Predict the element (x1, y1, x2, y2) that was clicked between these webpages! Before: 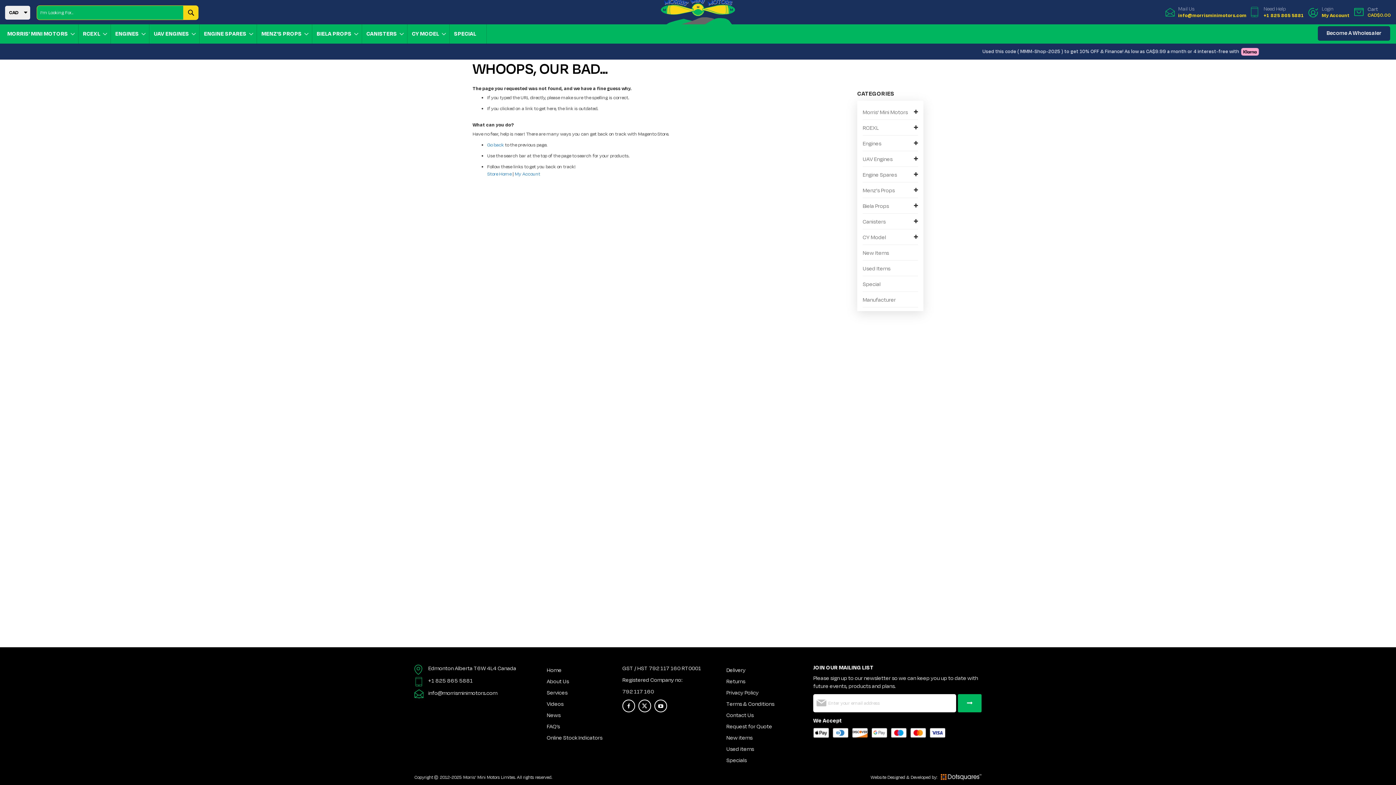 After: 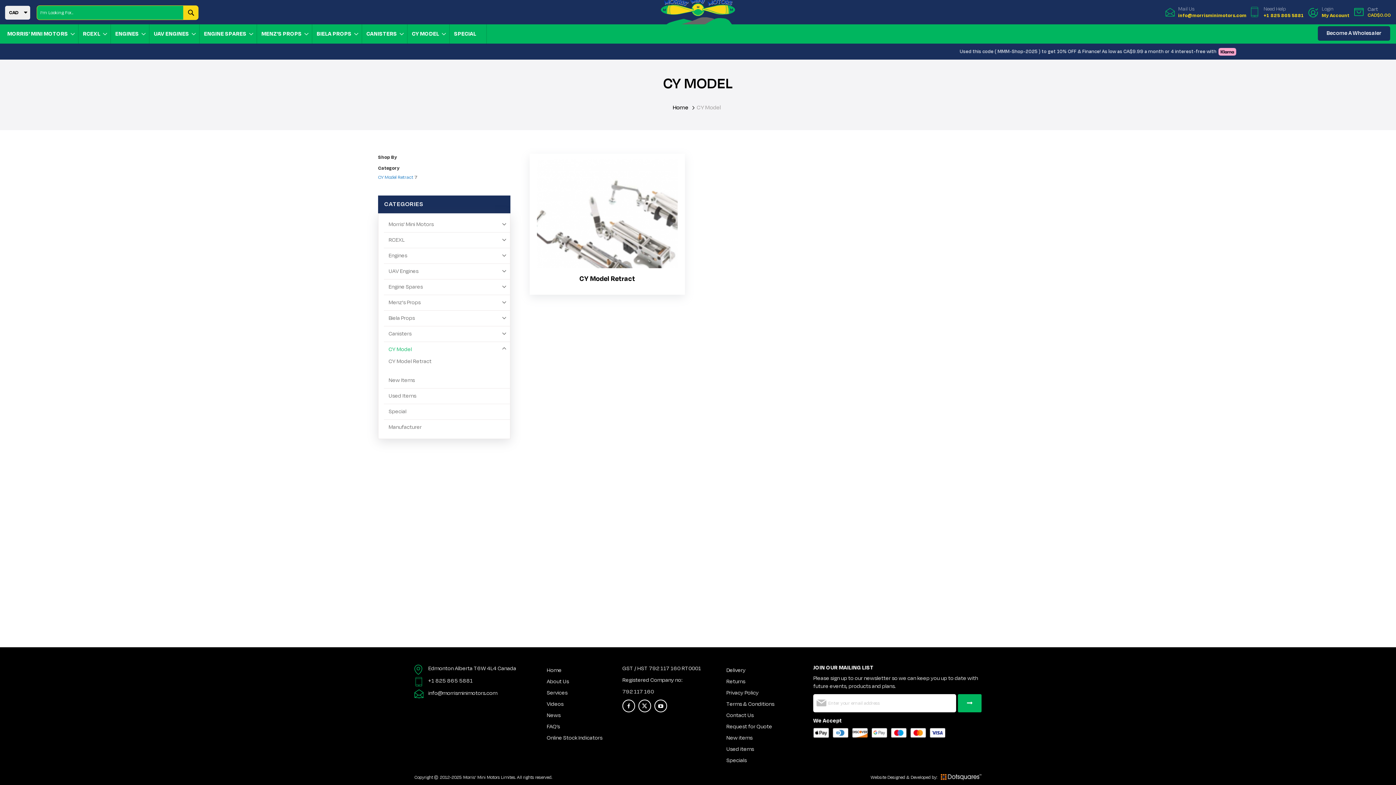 Action: label: CY MODEL bbox: (407, 24, 449, 43)